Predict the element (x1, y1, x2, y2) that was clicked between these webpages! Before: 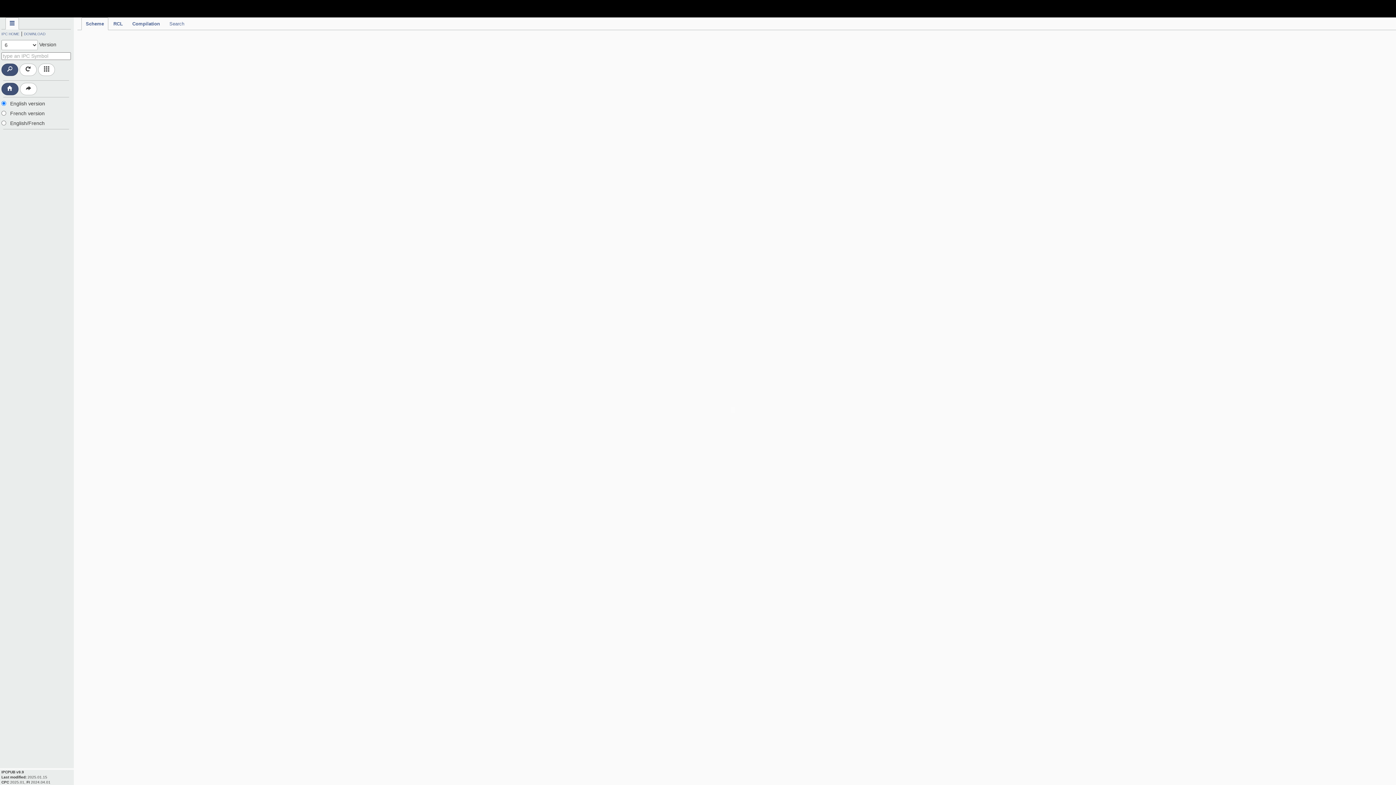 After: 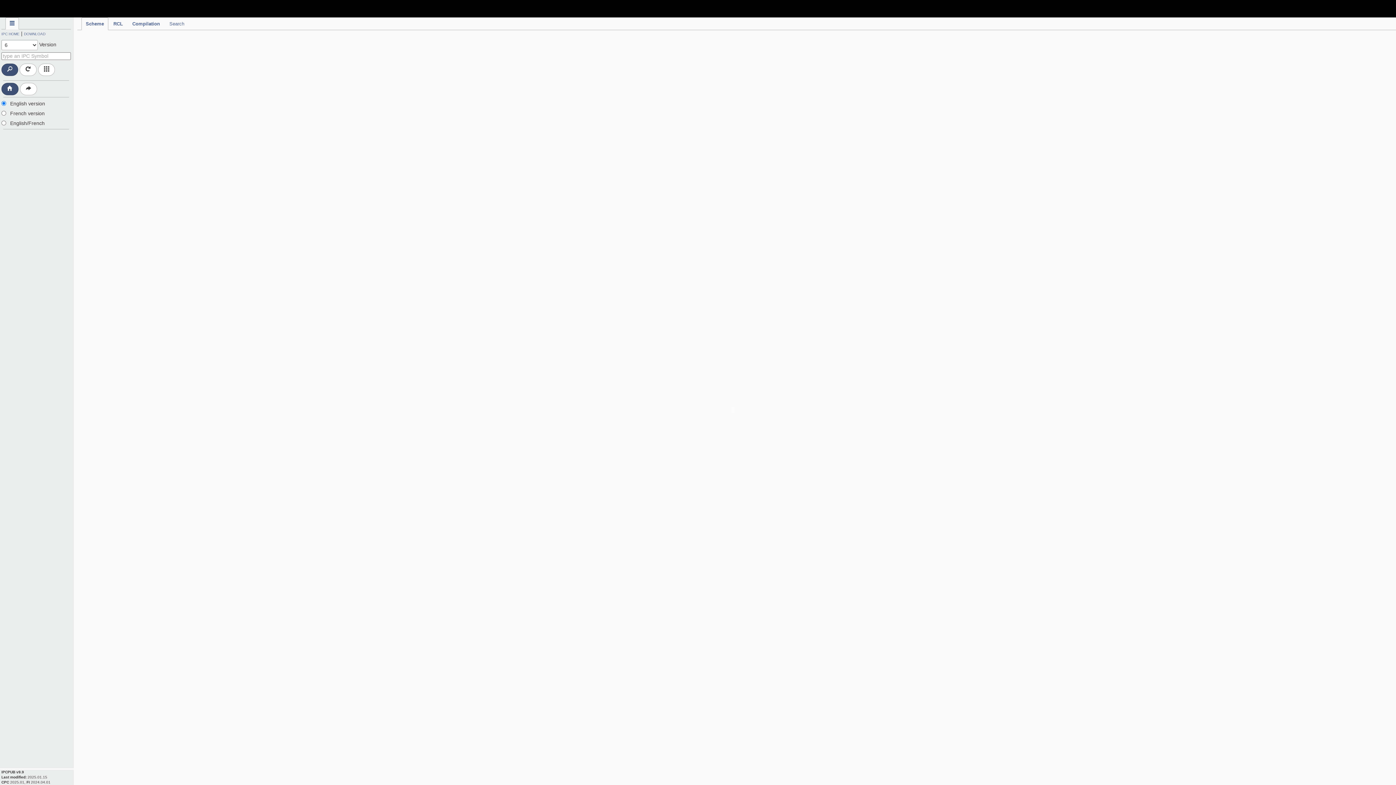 Action: bbox: (81, 17, 108, 30) label: Scheme